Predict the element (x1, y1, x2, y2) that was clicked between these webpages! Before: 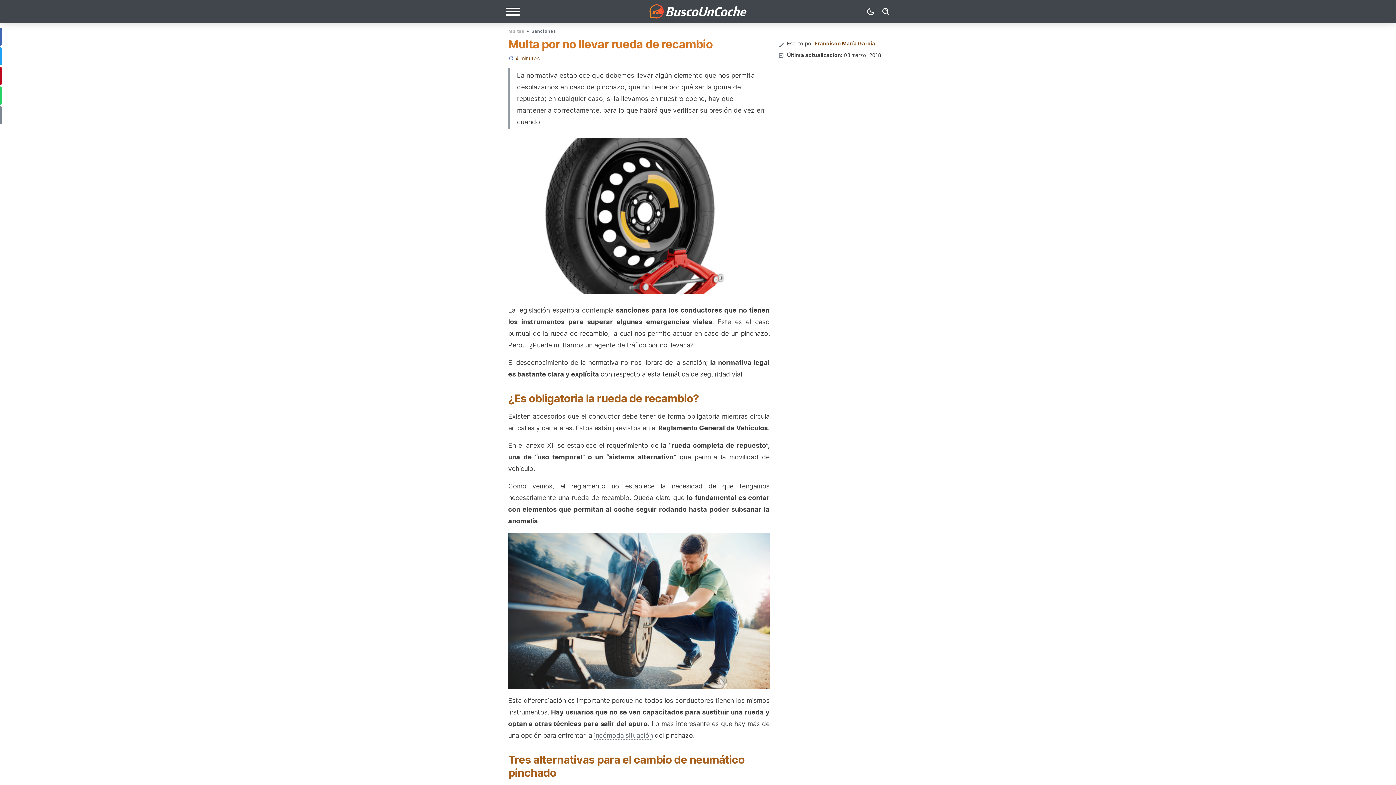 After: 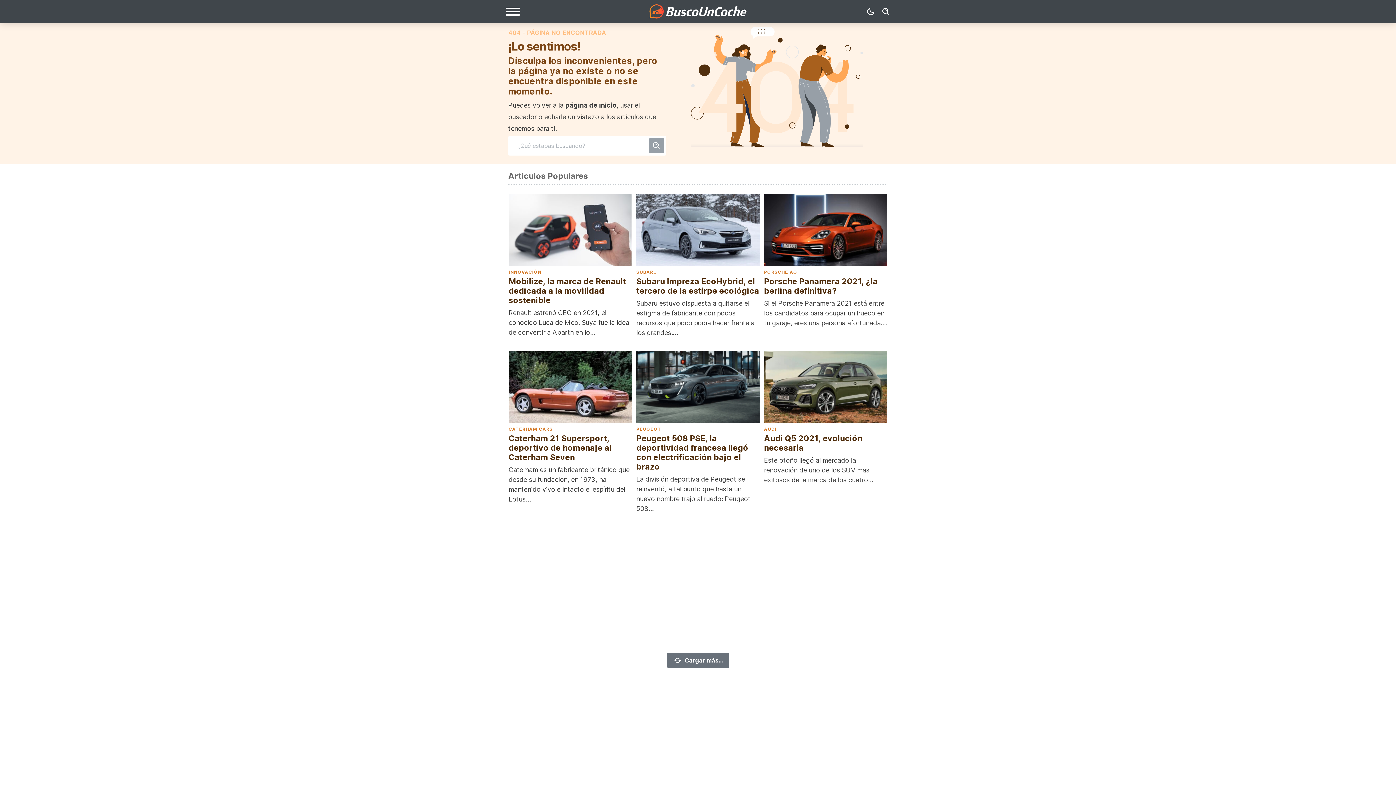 Action: label: Multas bbox: (508, 27, 524, 33)